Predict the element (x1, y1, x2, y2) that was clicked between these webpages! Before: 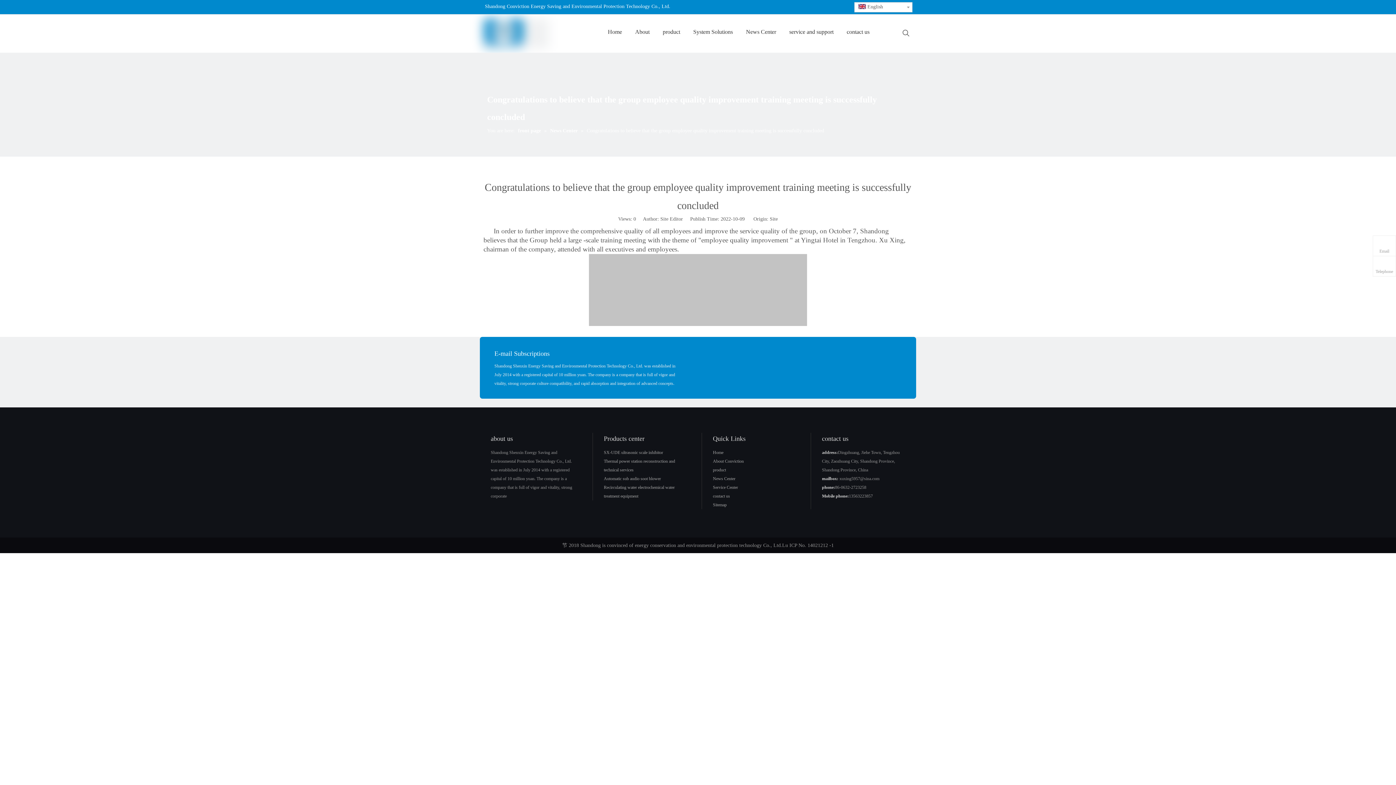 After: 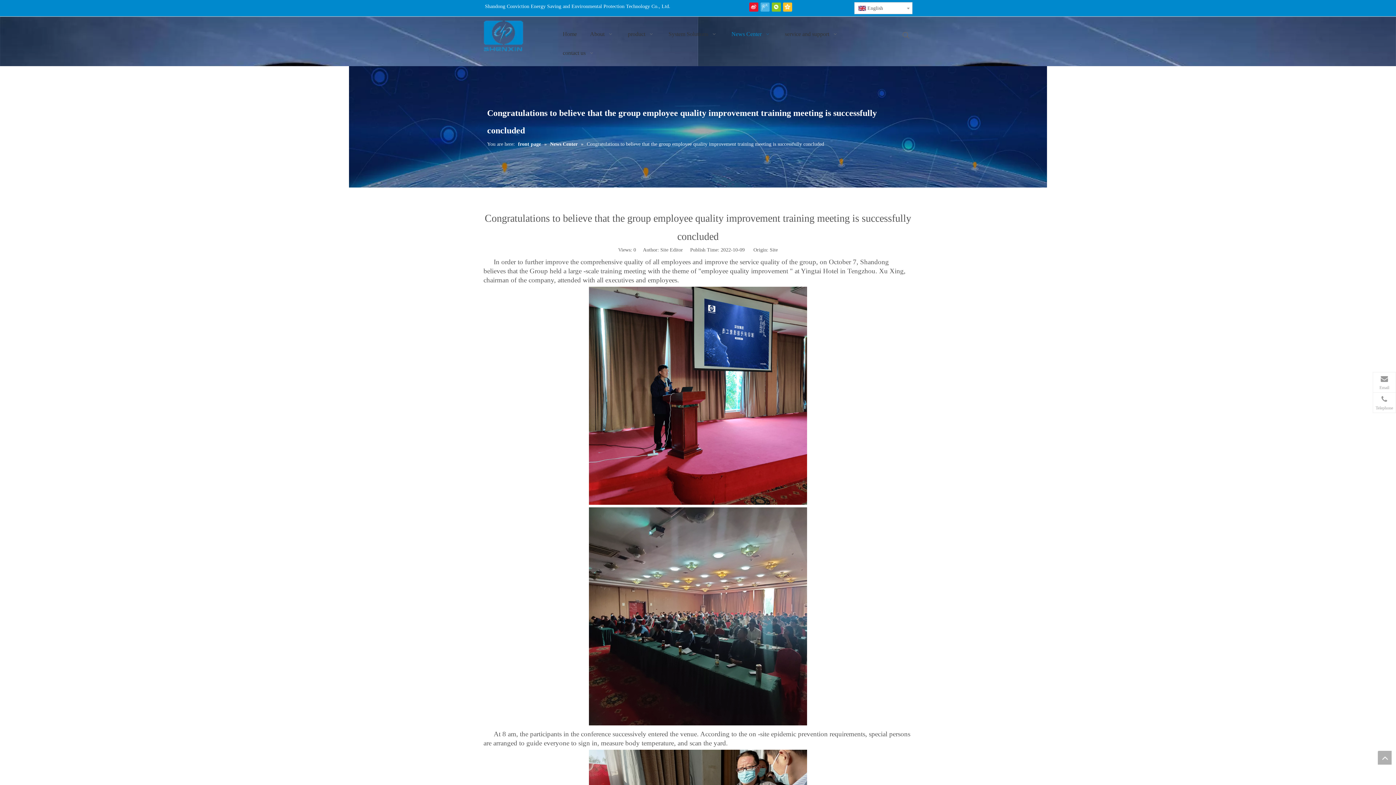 Action: bbox: (536, 512, 545, 521)